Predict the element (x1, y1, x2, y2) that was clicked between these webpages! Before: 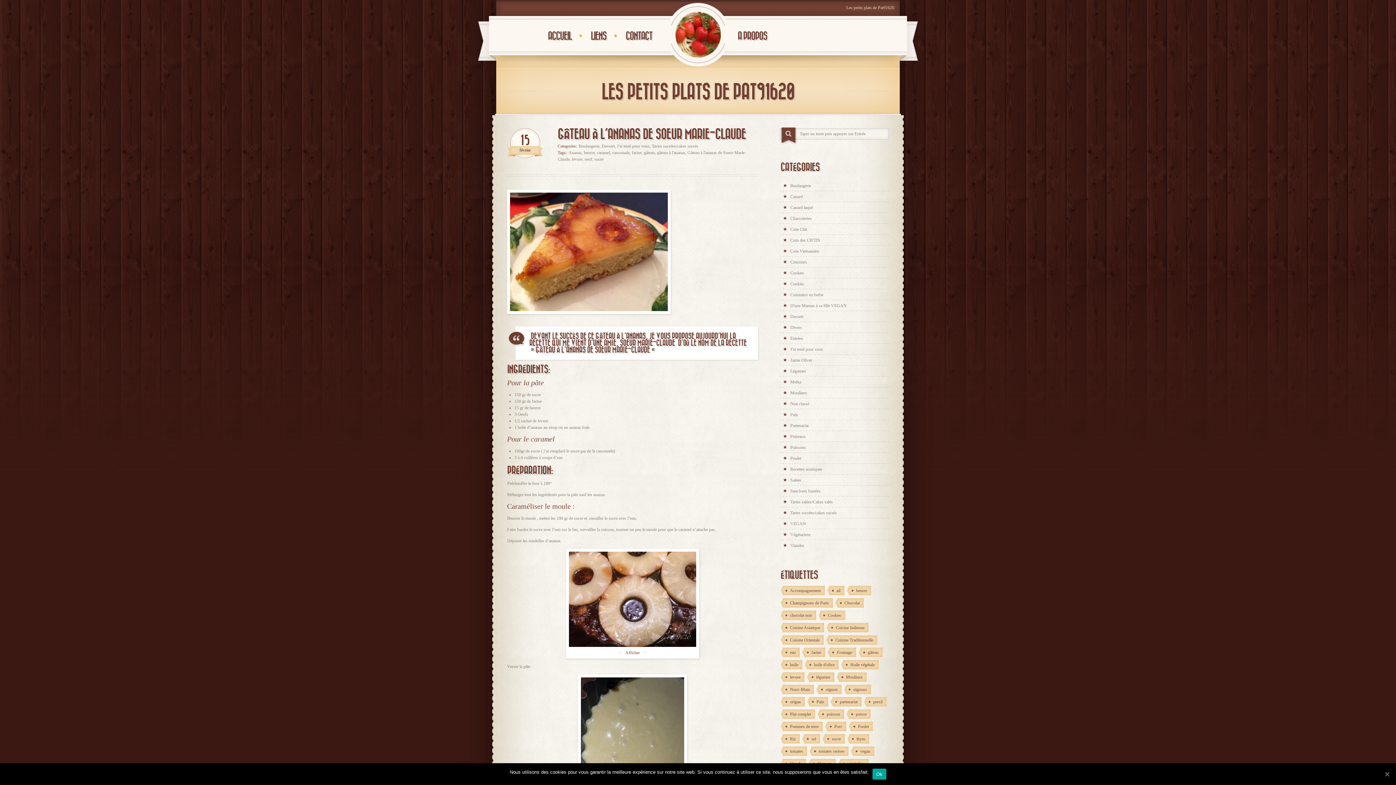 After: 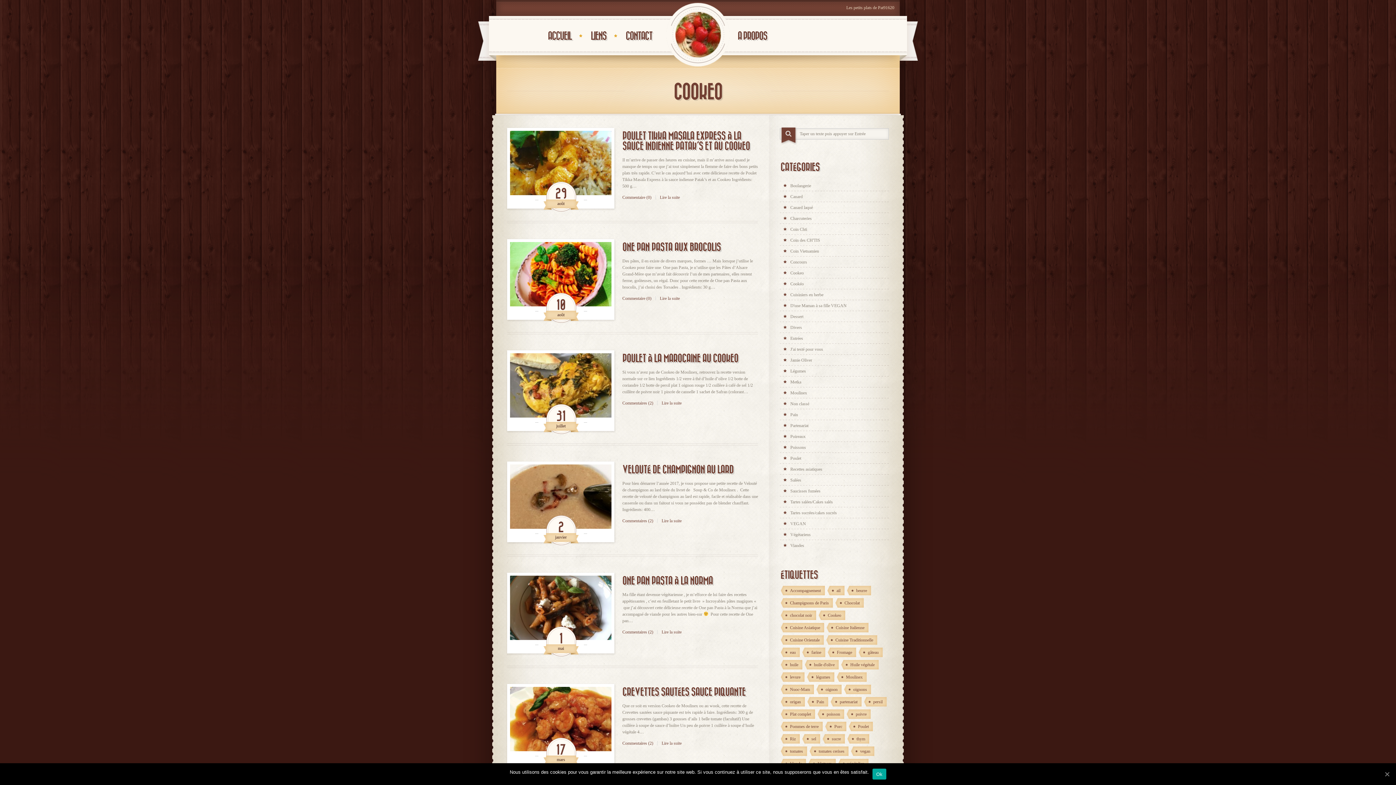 Action: label: Cookeo bbox: (818, 610, 845, 620)